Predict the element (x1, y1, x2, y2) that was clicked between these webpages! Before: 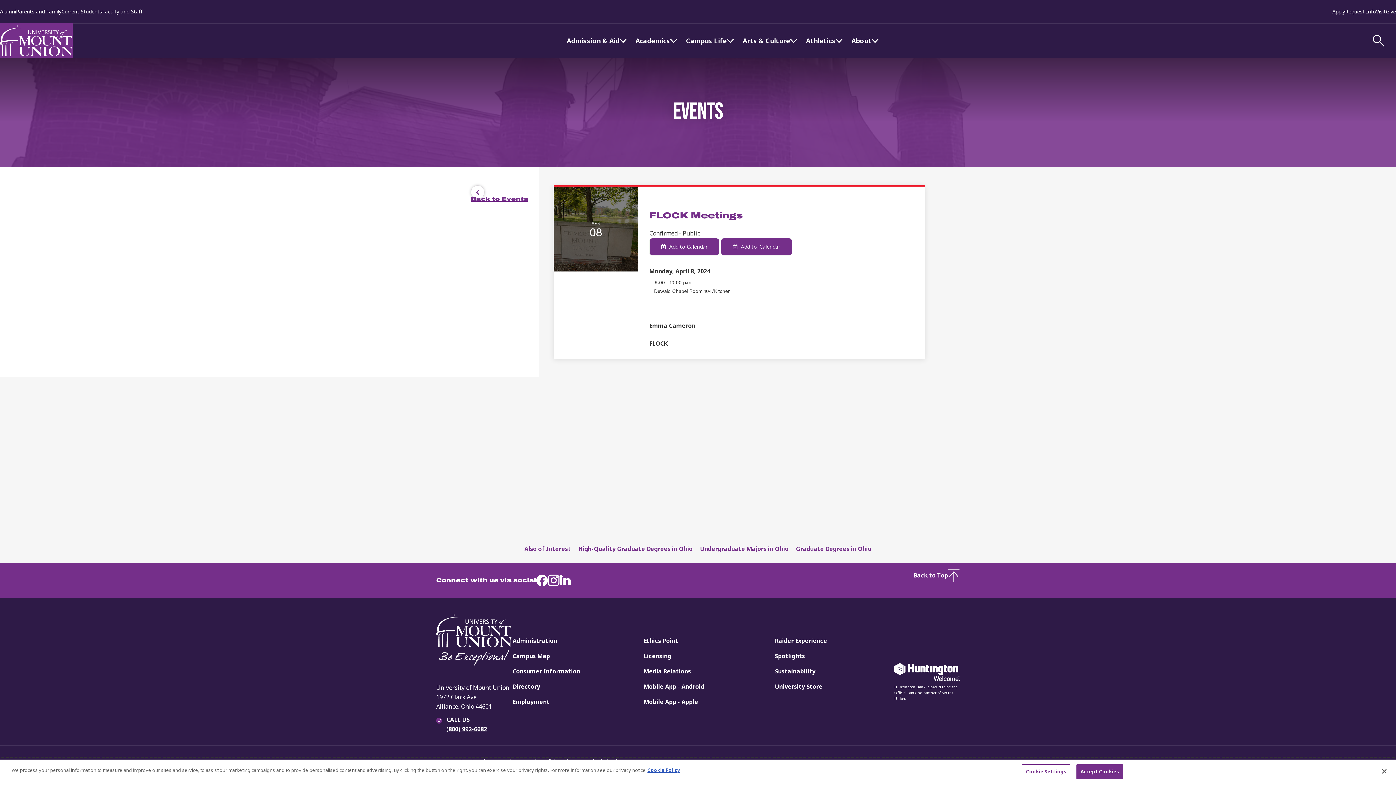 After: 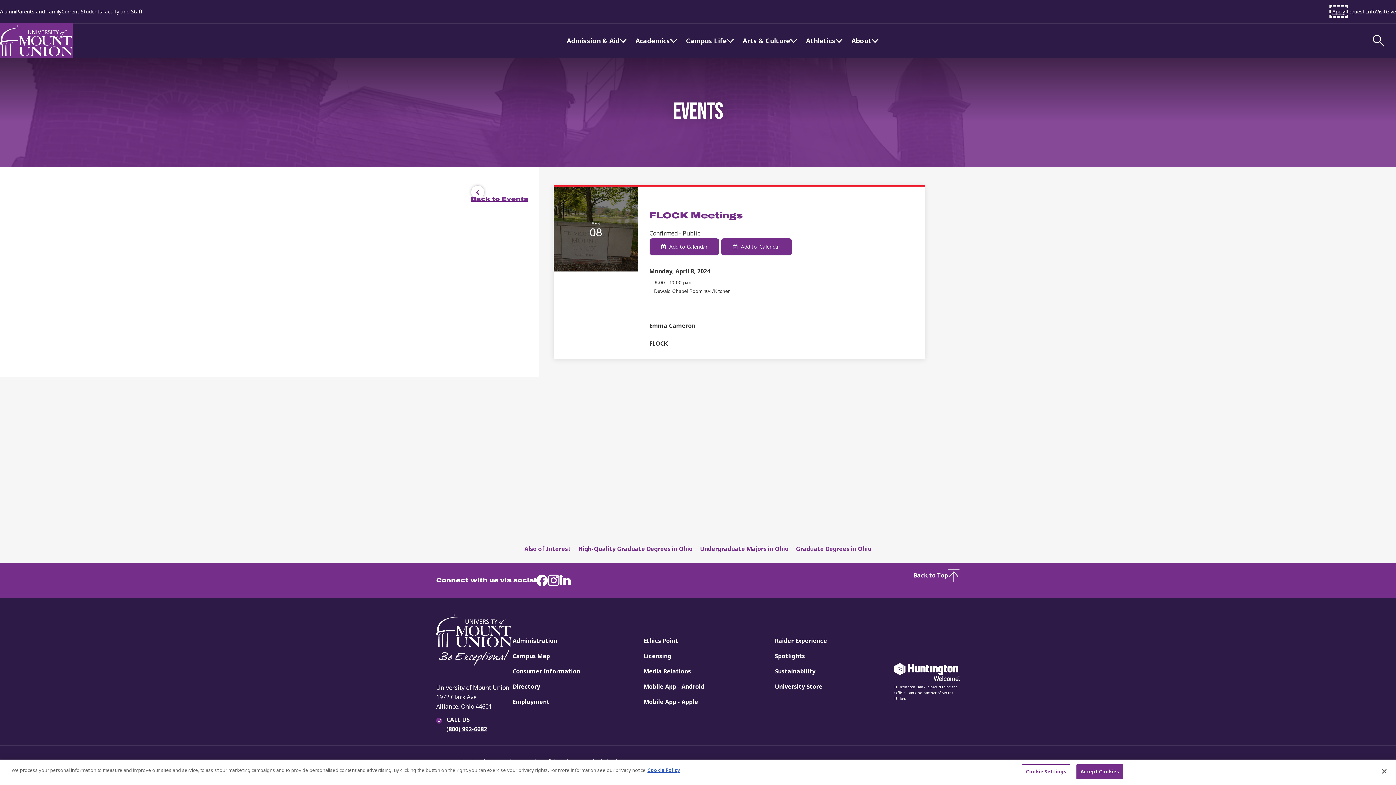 Action: bbox: (1332, 8, 1345, 14) label: Apply